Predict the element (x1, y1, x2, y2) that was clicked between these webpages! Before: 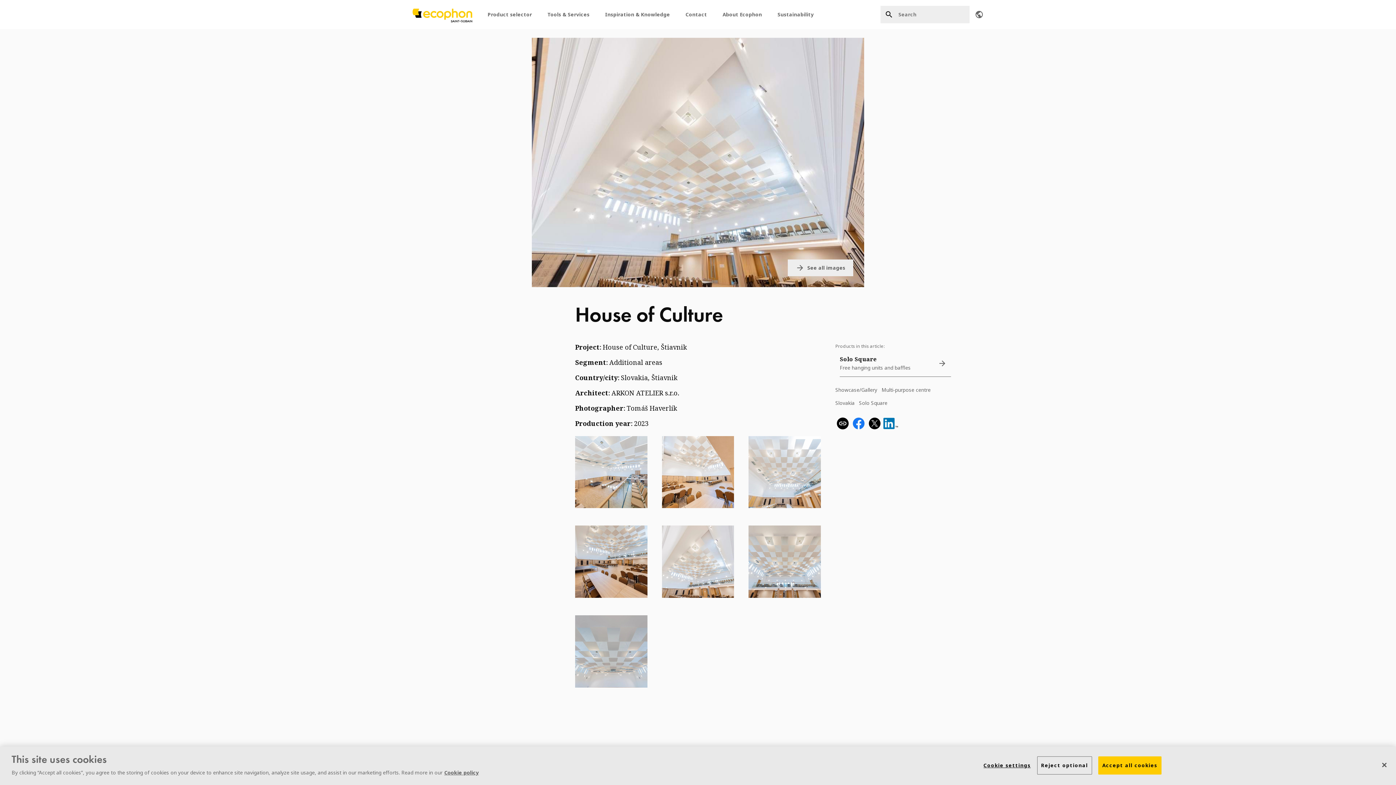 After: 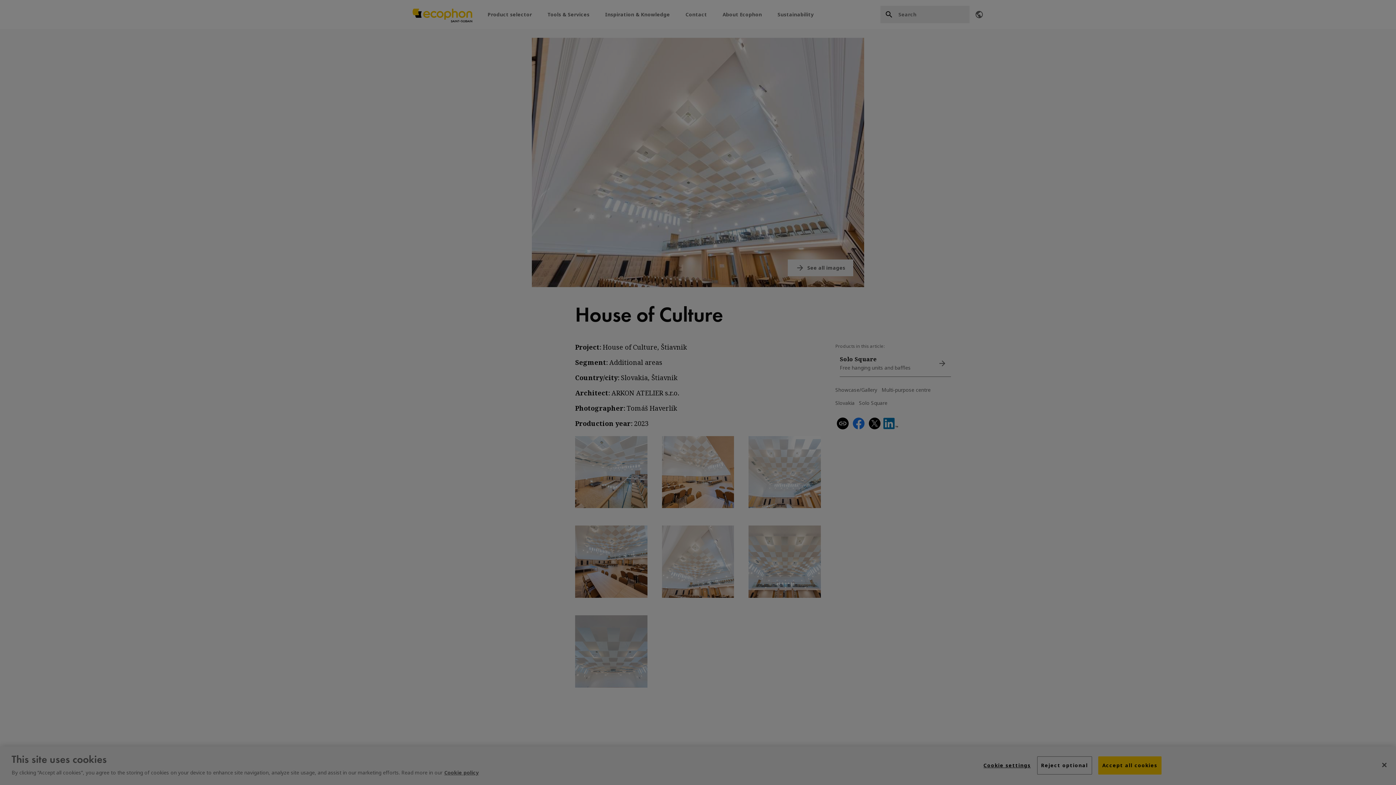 Action: label: Cookie settings bbox: (983, 757, 1030, 774)